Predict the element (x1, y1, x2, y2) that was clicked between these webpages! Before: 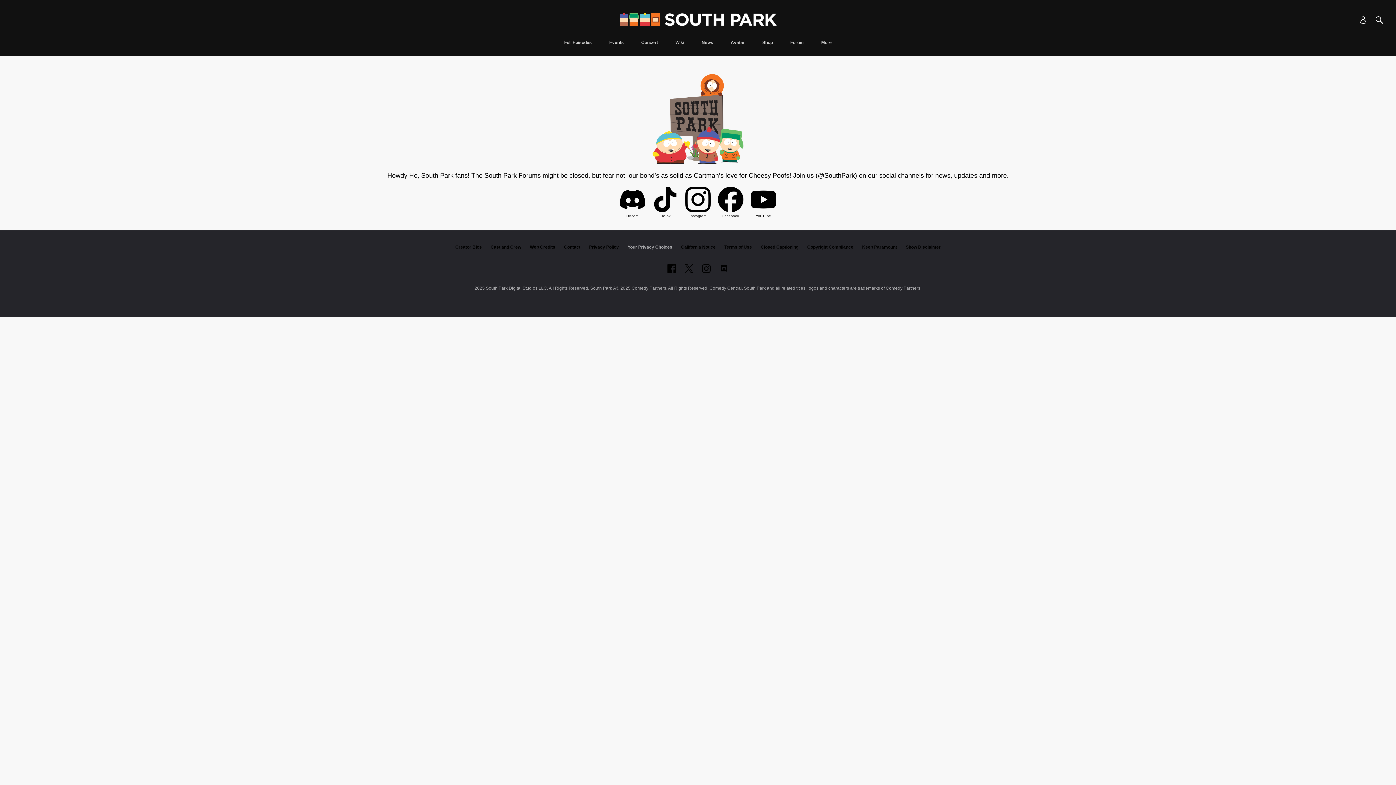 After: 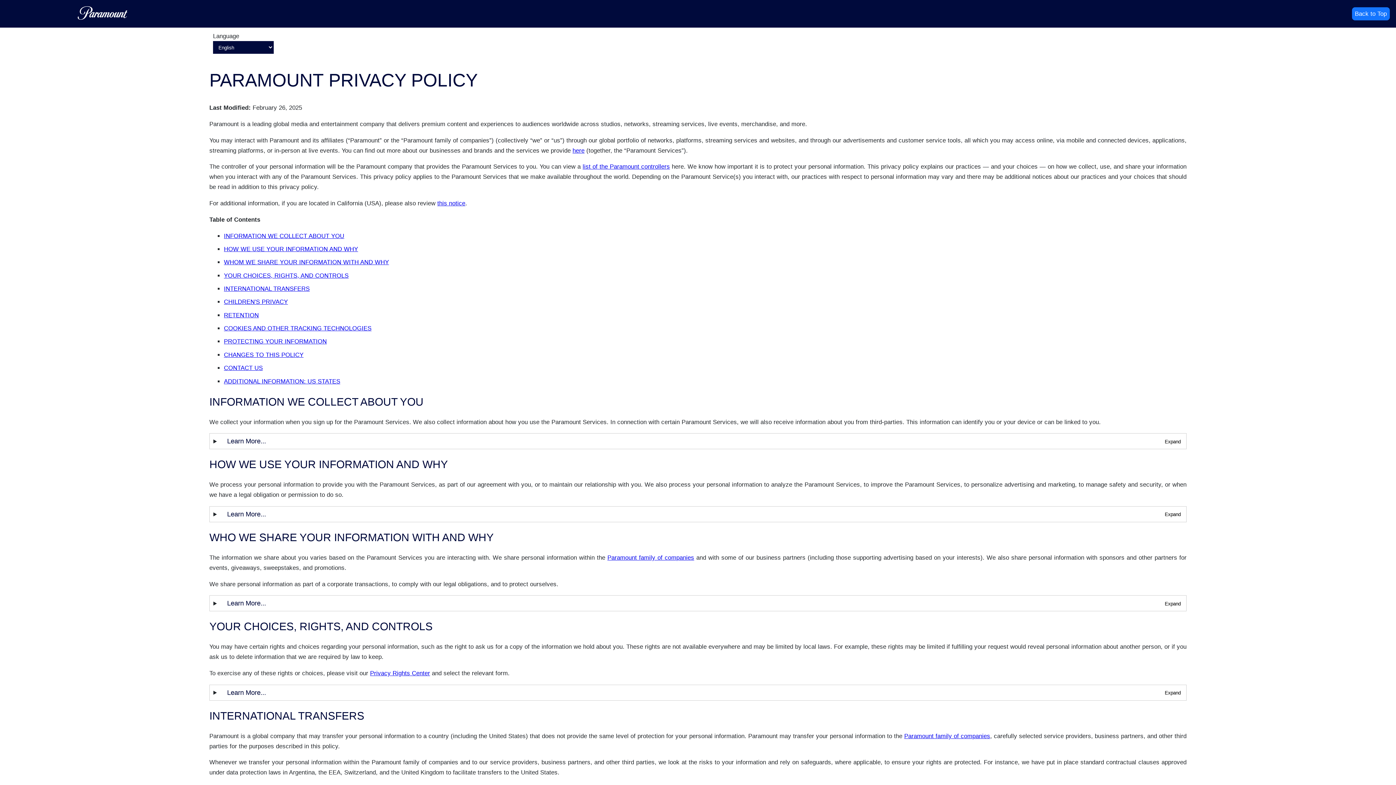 Action: bbox: (589, 244, 619, 249) label: Privacy Policy